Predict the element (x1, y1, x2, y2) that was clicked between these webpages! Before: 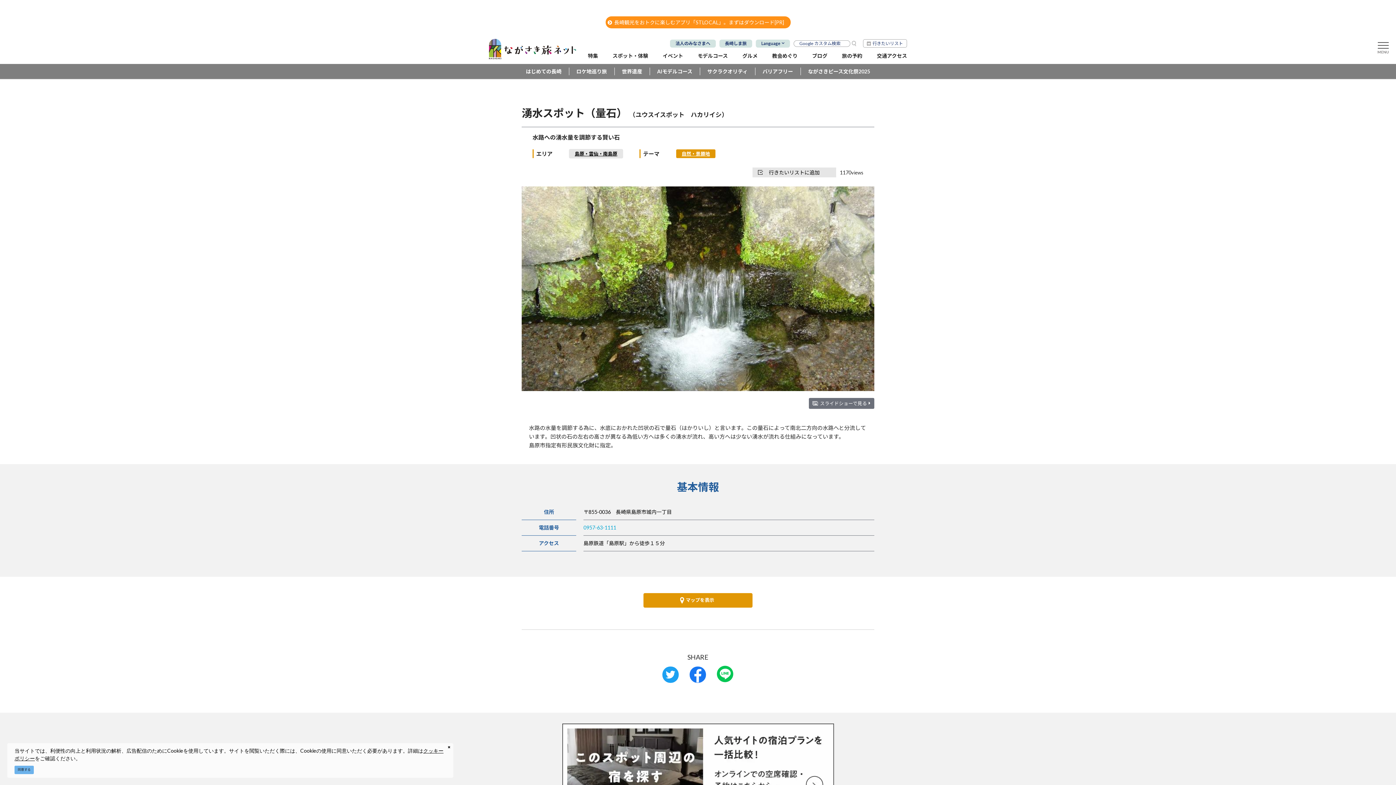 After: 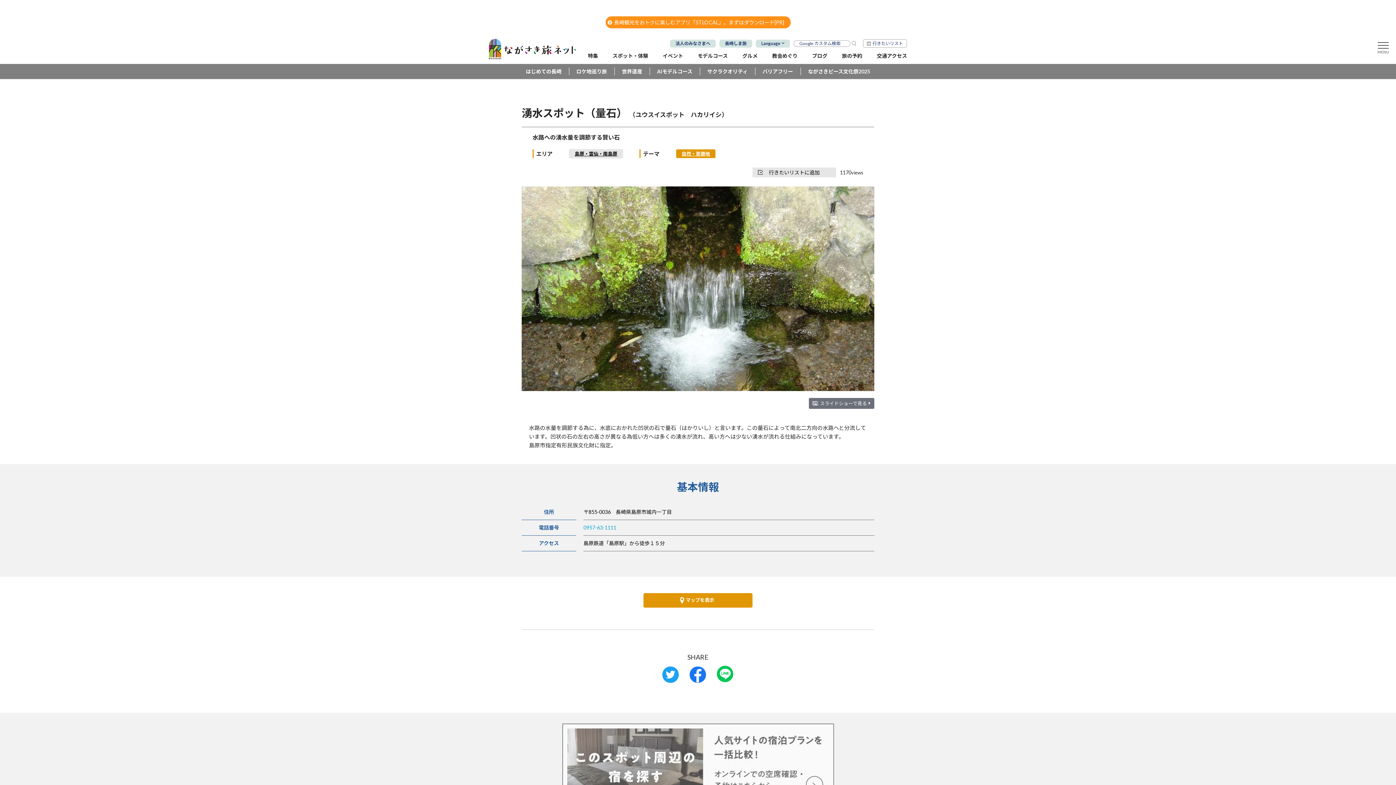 Action: label: 同意する bbox: (14, 766, 33, 774)